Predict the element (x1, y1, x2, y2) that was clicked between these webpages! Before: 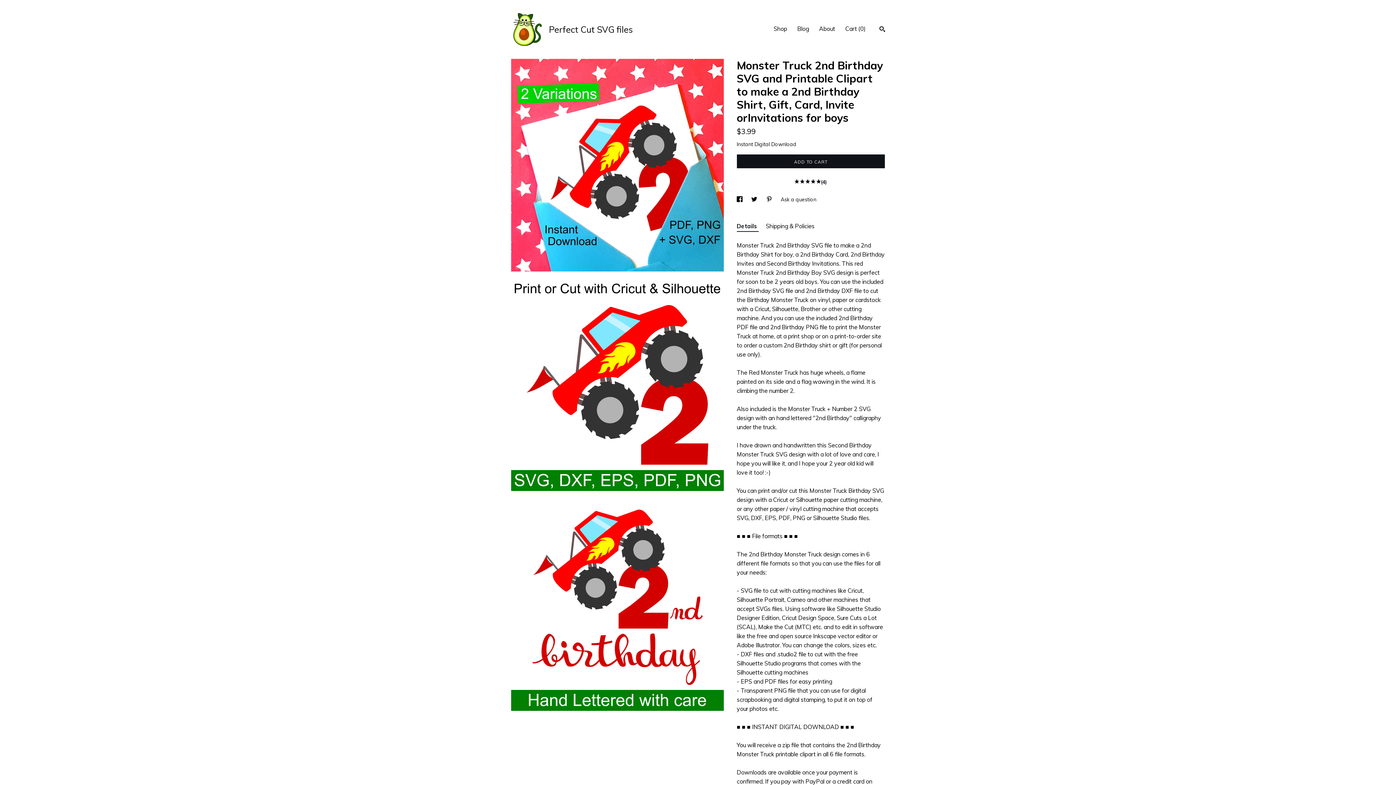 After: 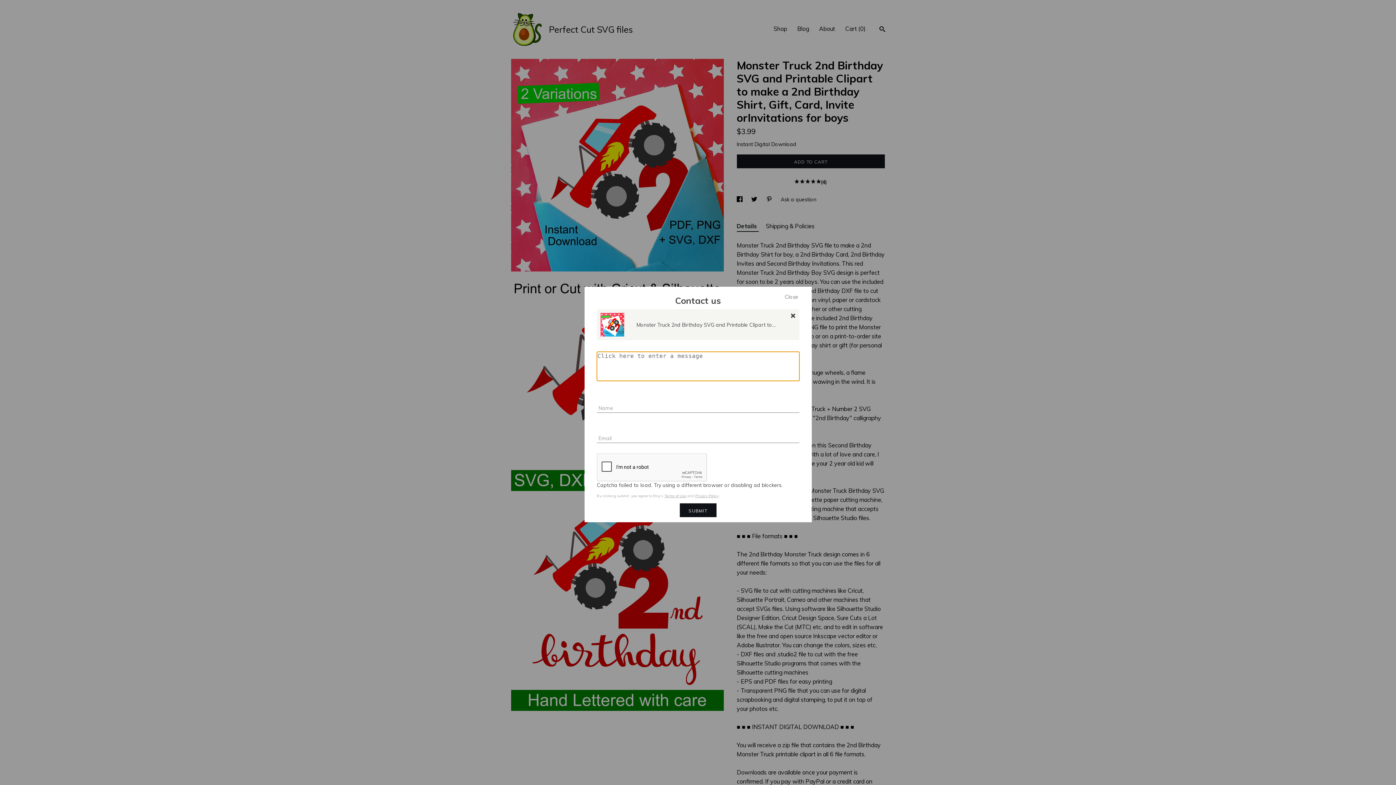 Action: label: Ask a question bbox: (780, 196, 816, 202)